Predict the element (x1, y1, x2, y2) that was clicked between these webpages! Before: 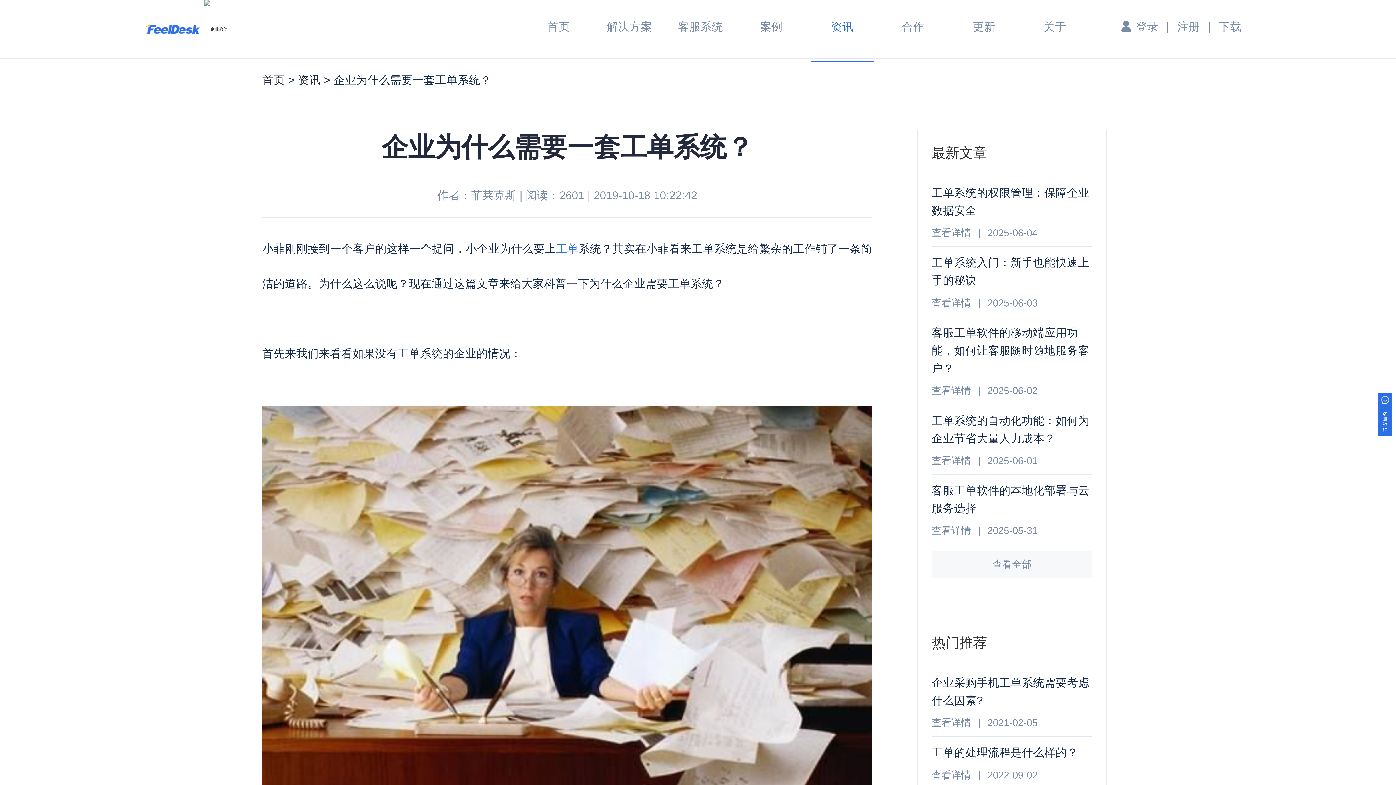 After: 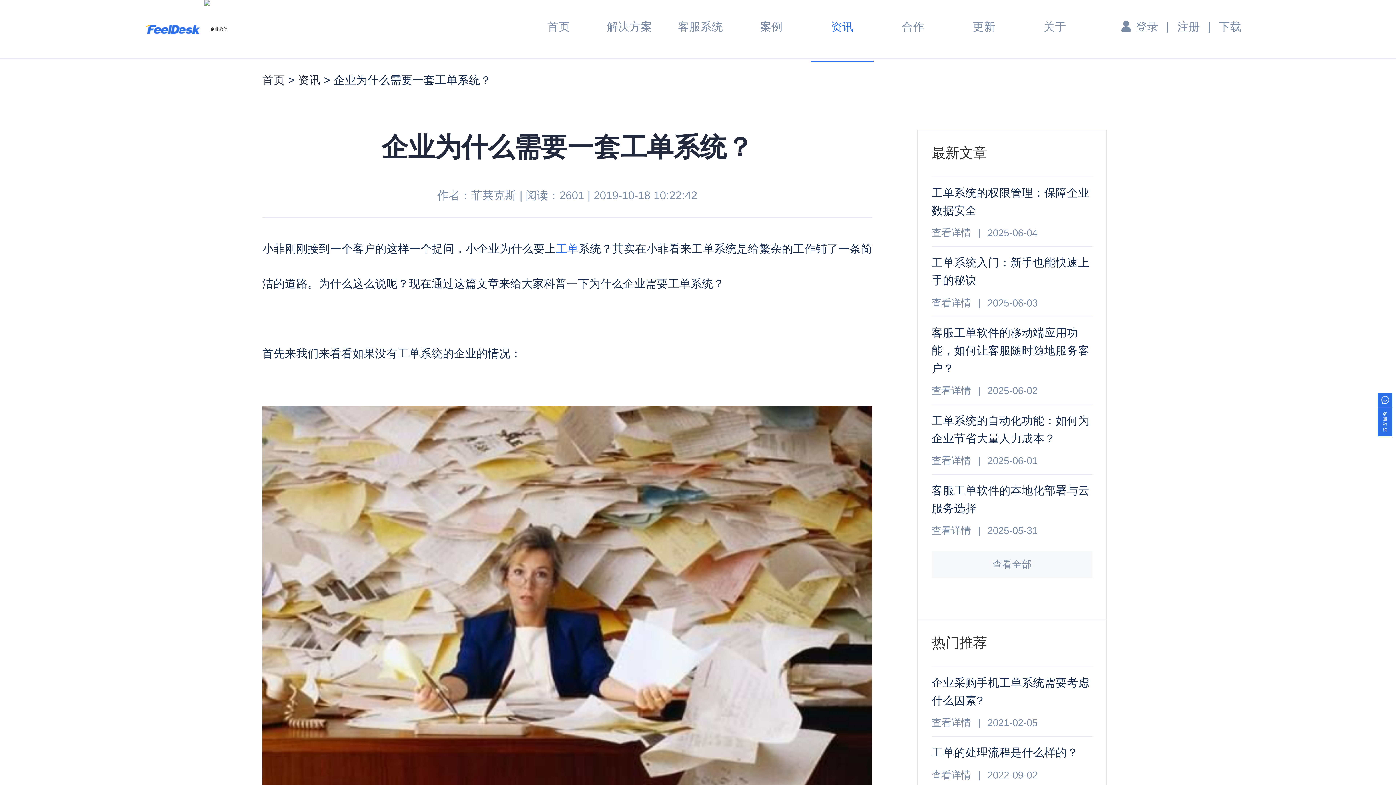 Action: label: 登录 bbox: (1136, 20, 1158, 33)